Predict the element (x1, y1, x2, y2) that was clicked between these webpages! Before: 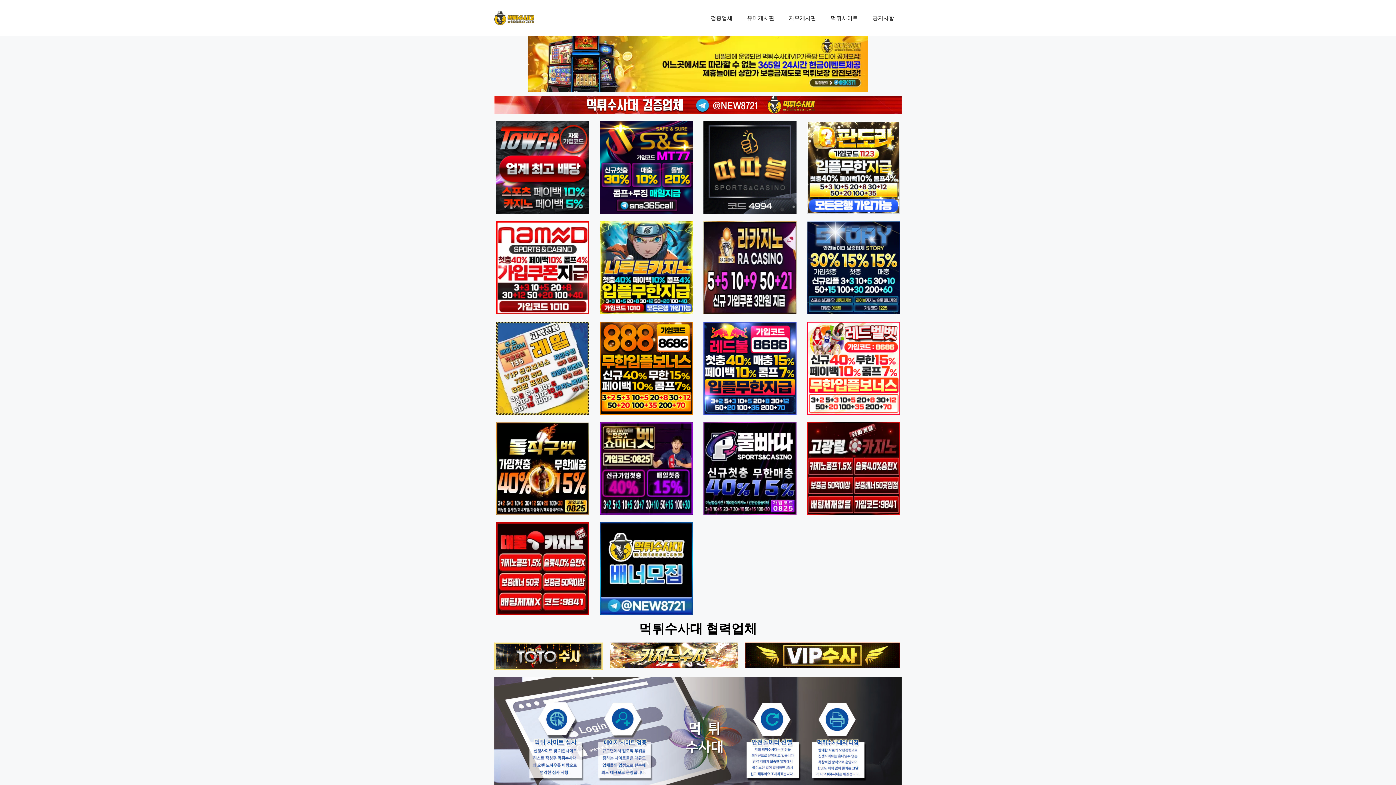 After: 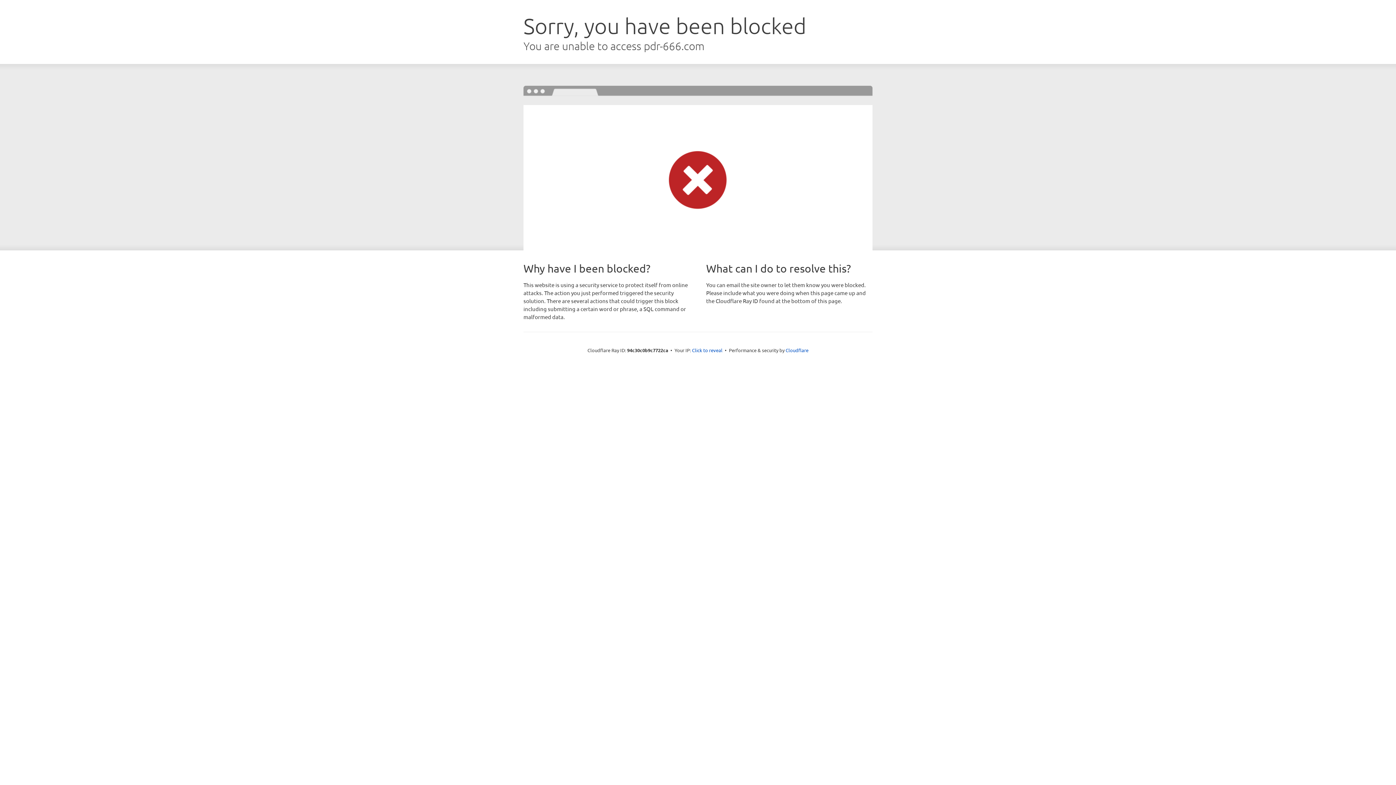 Action: bbox: (807, 121, 900, 214)